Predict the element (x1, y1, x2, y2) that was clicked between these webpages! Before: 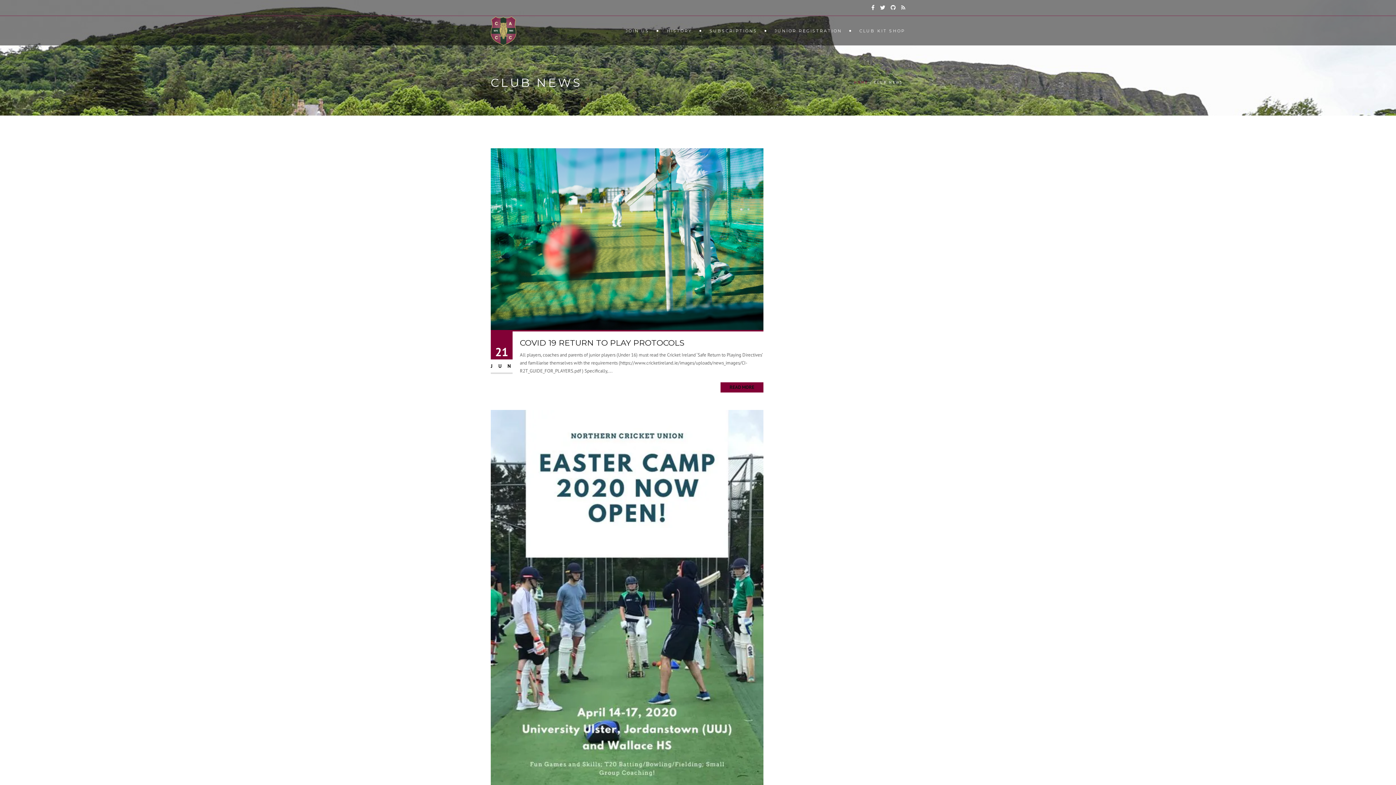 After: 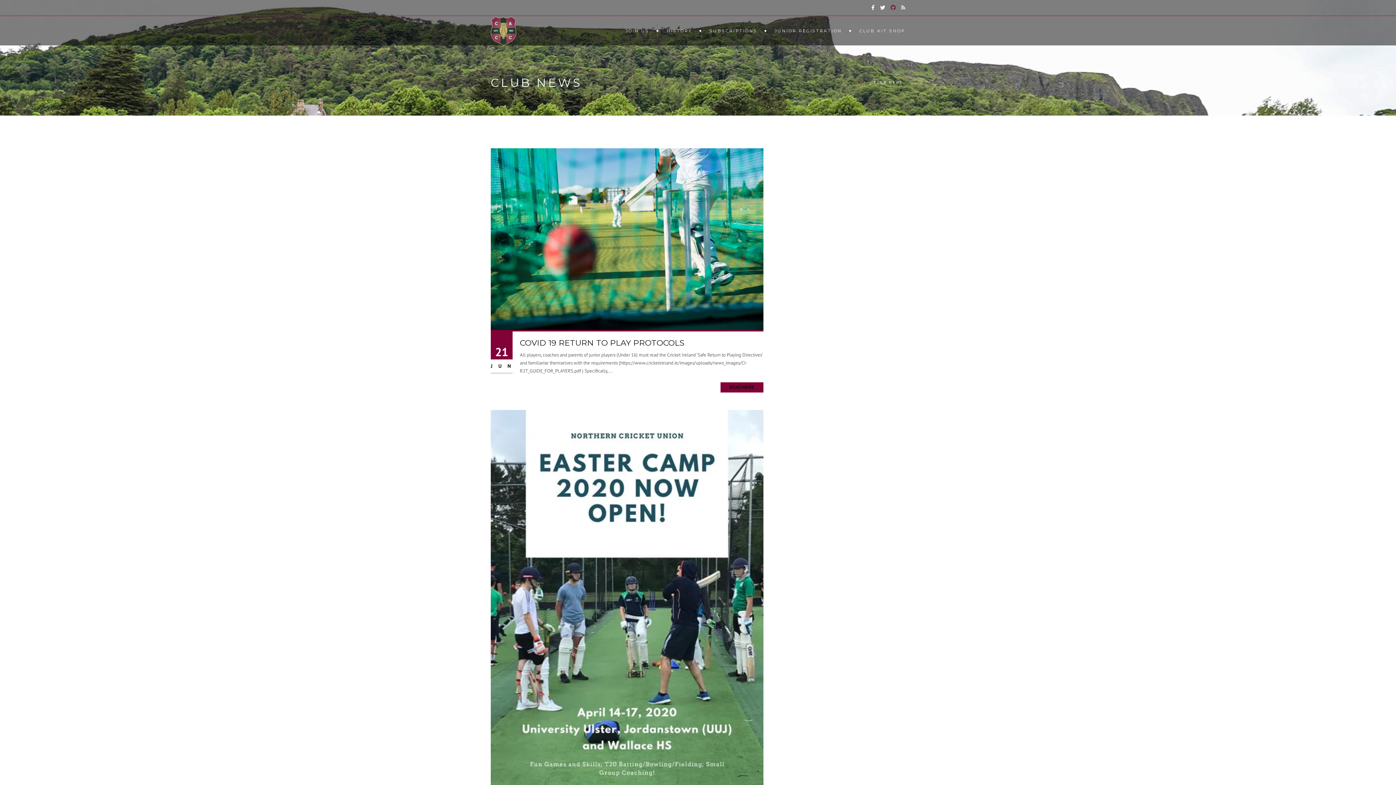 Action: bbox: (890, 4, 896, 10)